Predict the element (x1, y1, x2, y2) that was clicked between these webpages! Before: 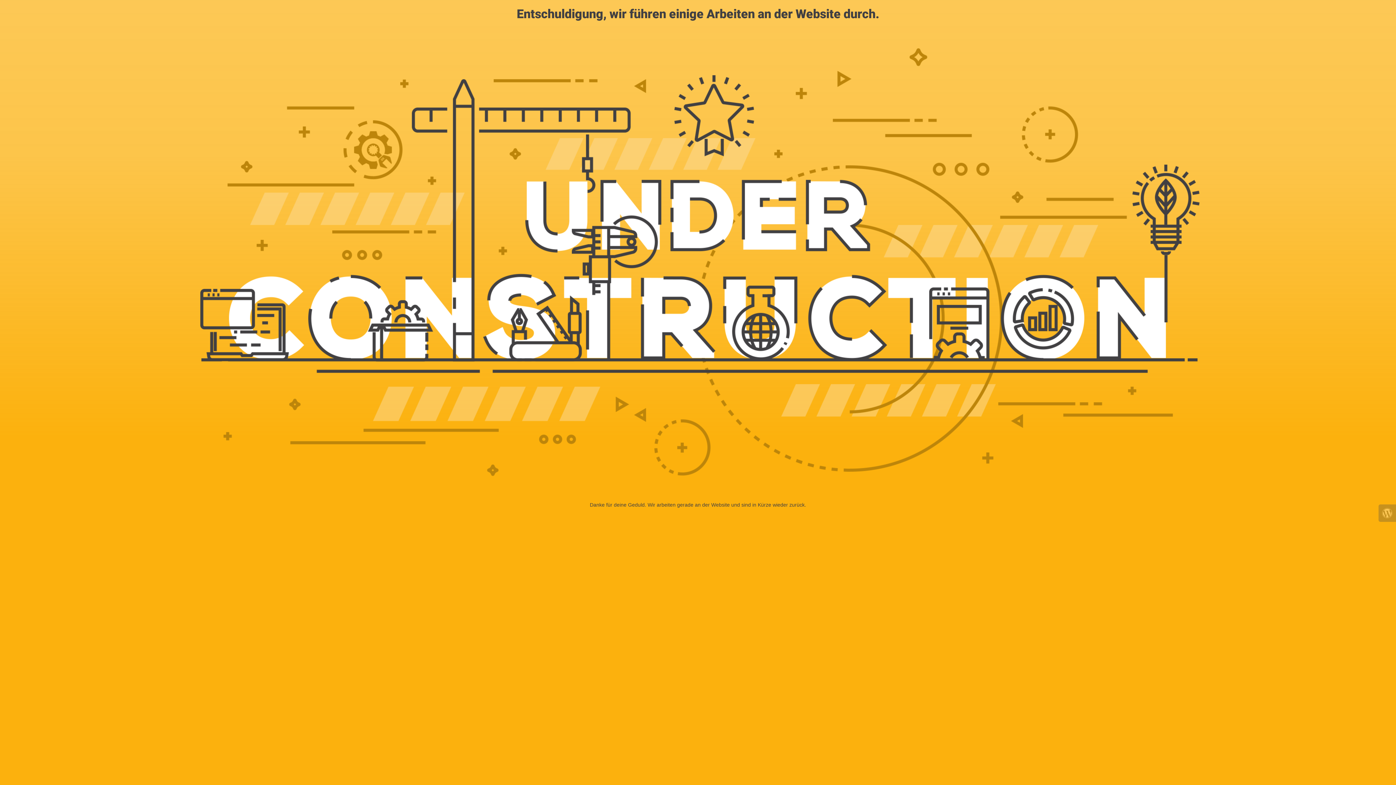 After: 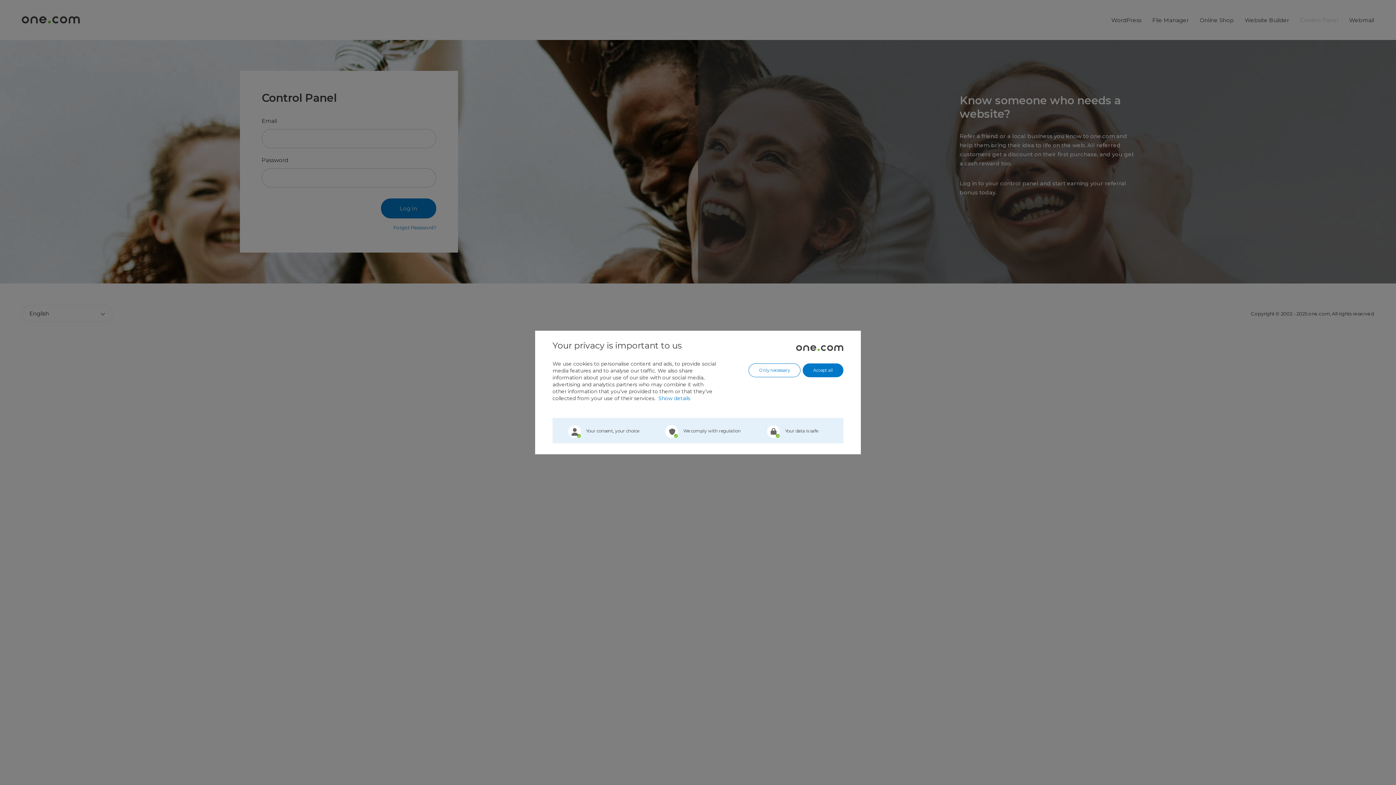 Action: bbox: (1378, 504, 1396, 522)